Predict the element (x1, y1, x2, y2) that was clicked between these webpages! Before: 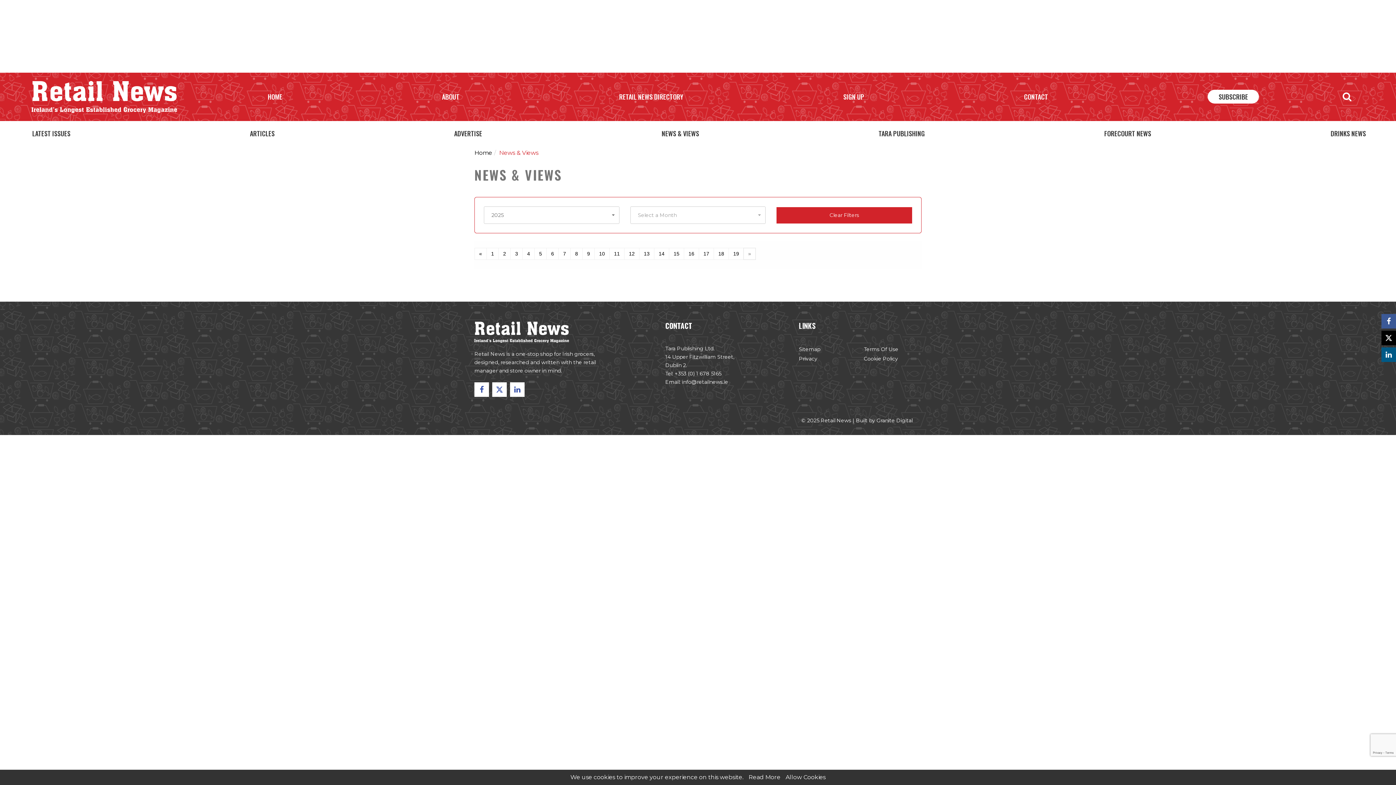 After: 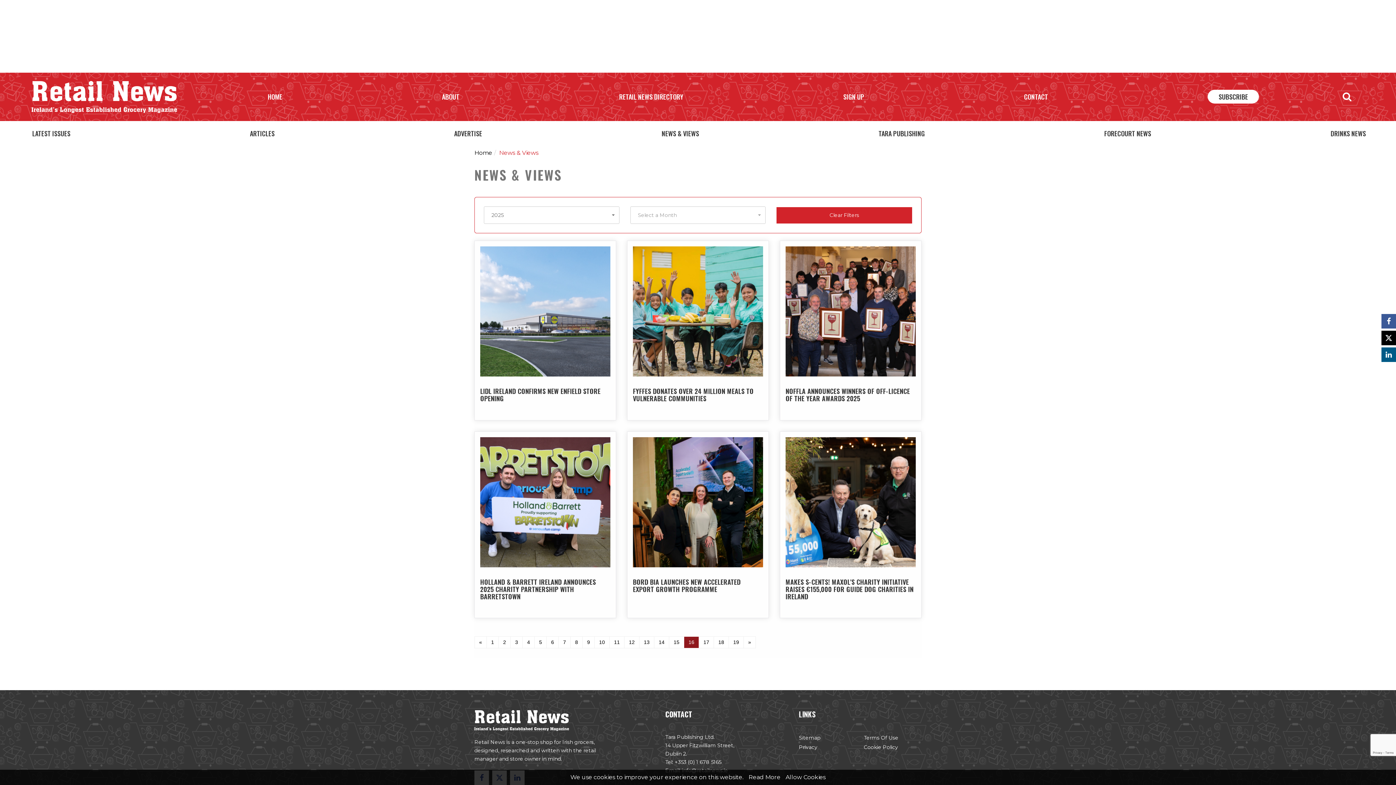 Action: label: 16 bbox: (684, 248, 699, 260)